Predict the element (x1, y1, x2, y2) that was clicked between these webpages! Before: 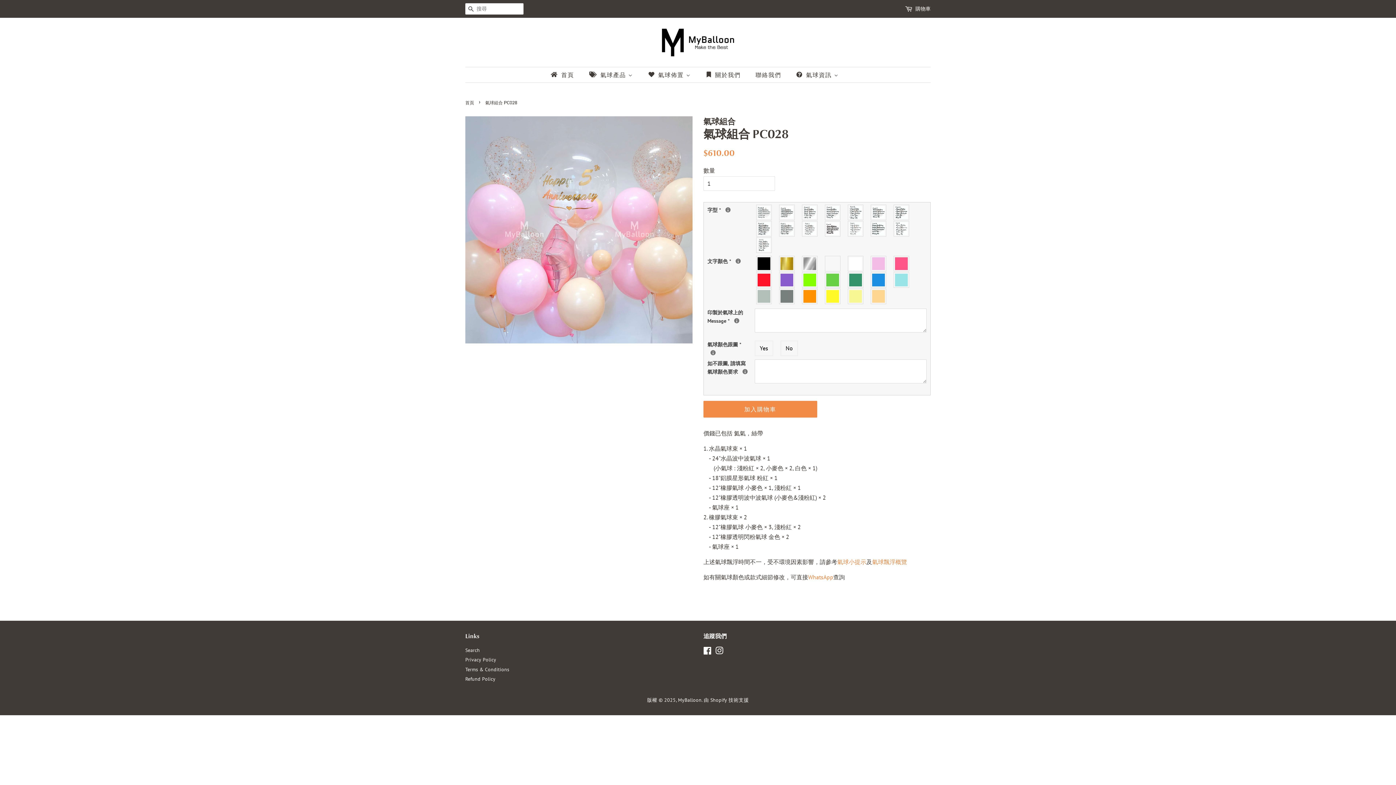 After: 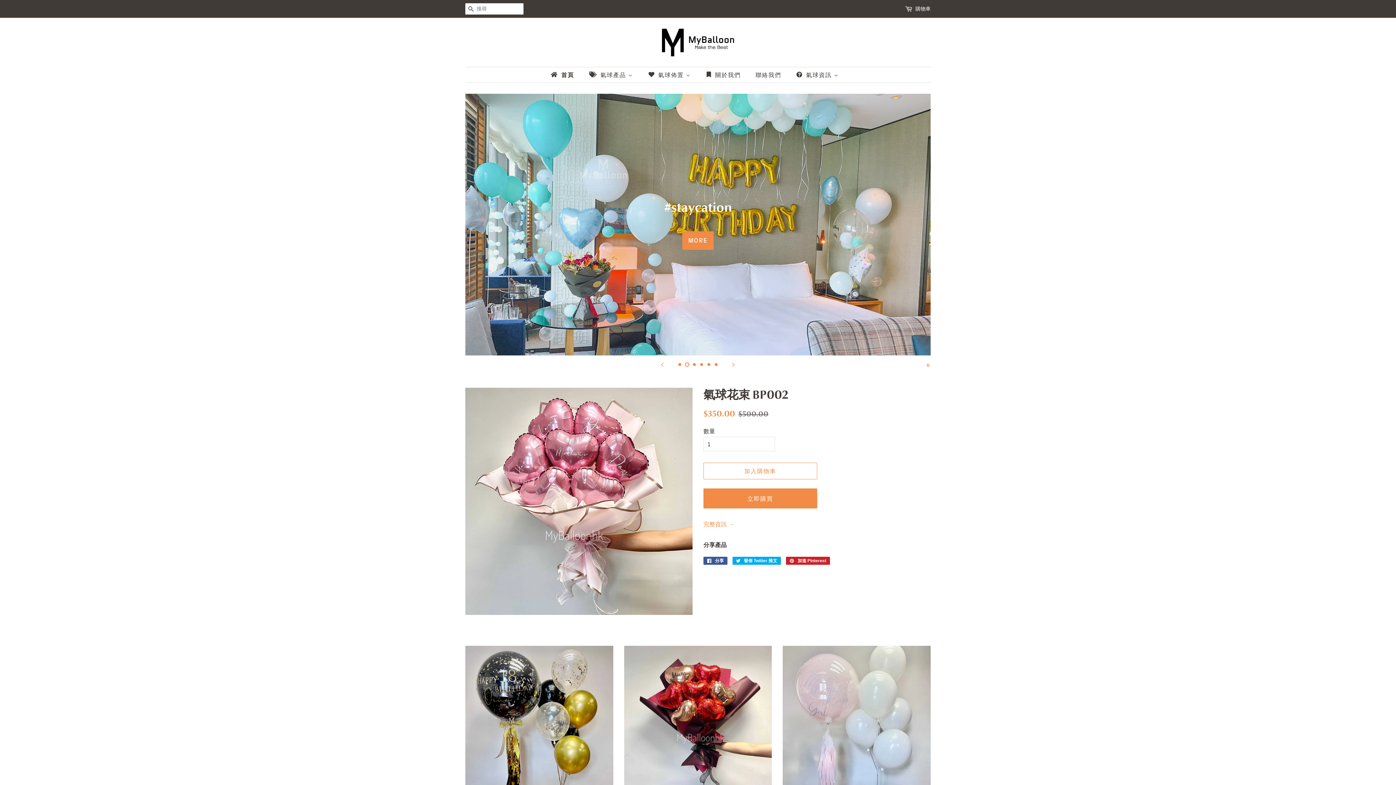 Action: label: MyBalloon bbox: (678, 696, 701, 703)